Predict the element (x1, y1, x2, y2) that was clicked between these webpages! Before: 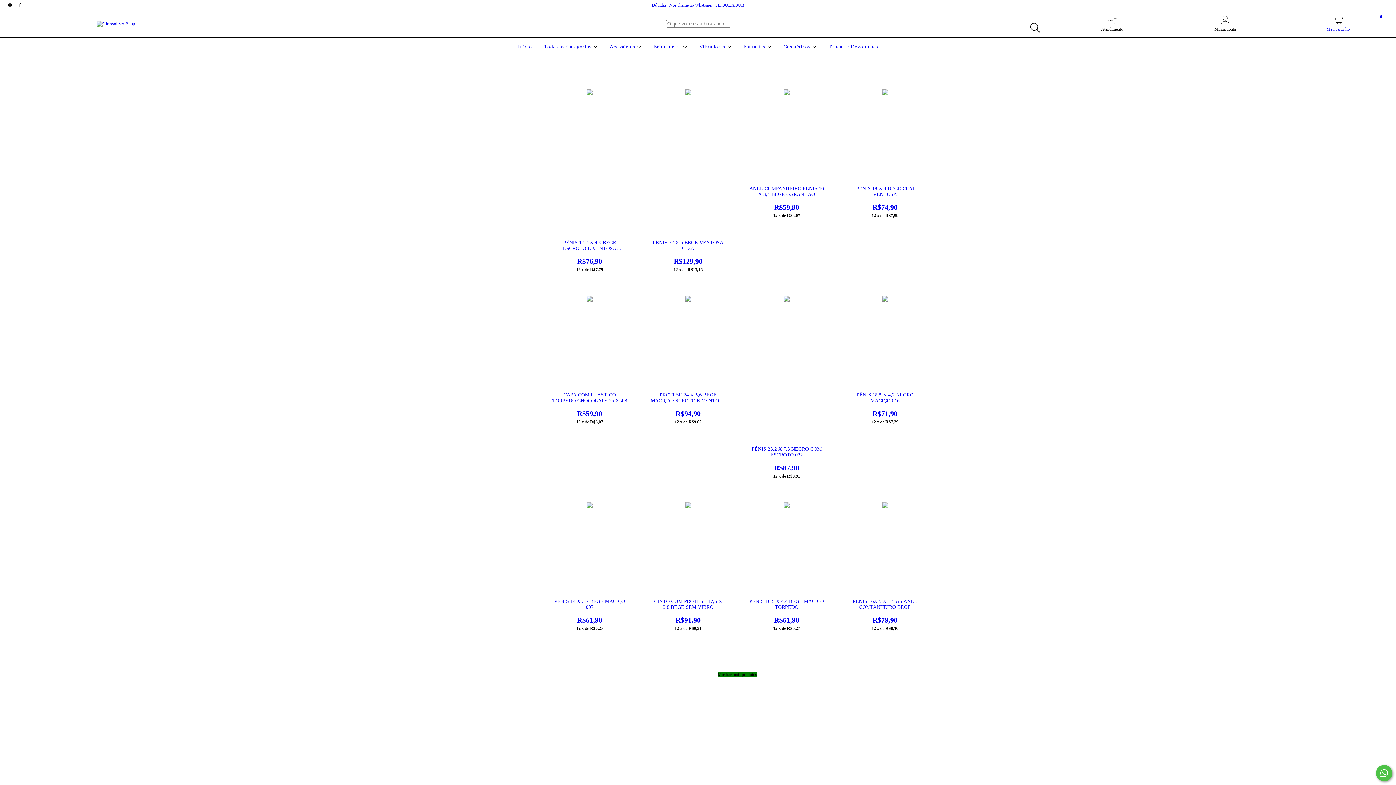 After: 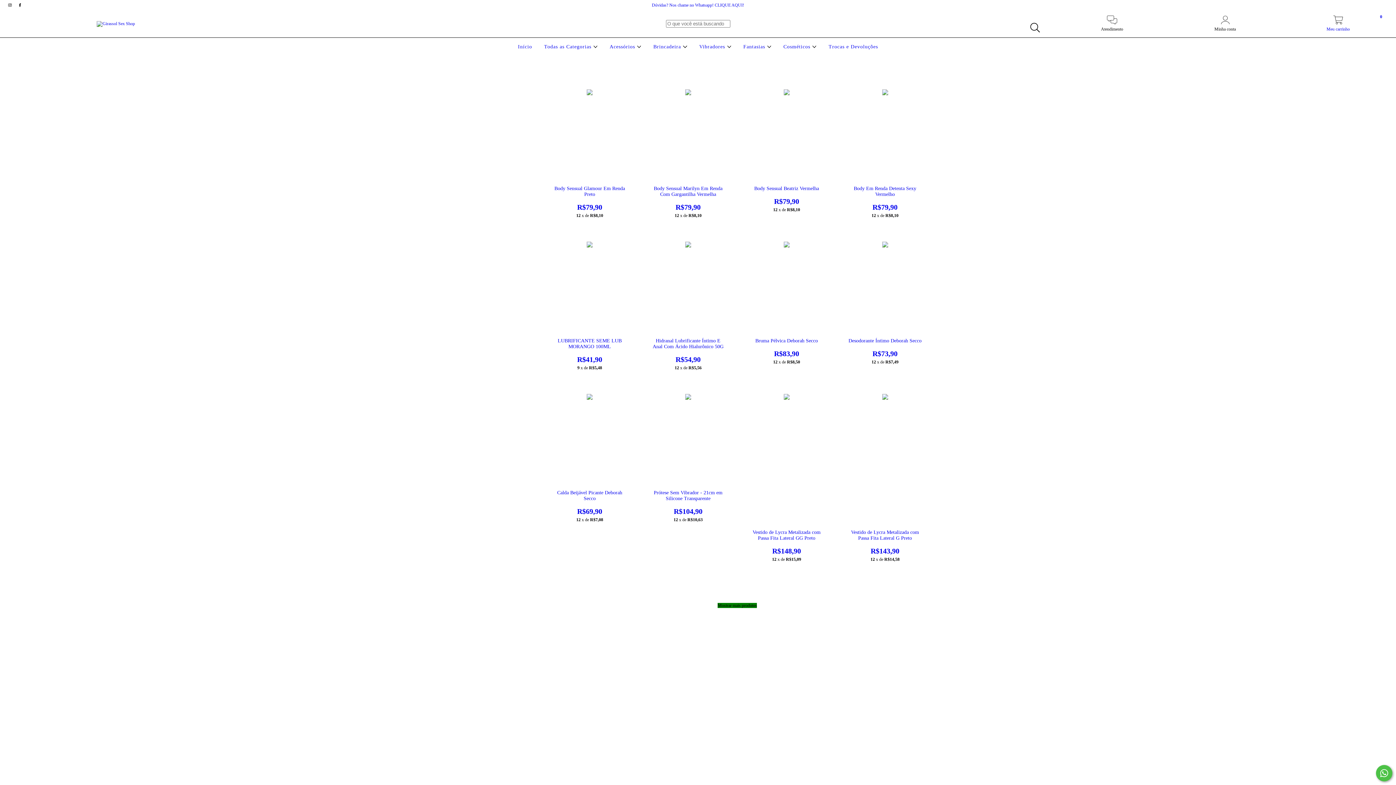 Action: label: Todas as Categorias  bbox: (542, 44, 599, 49)